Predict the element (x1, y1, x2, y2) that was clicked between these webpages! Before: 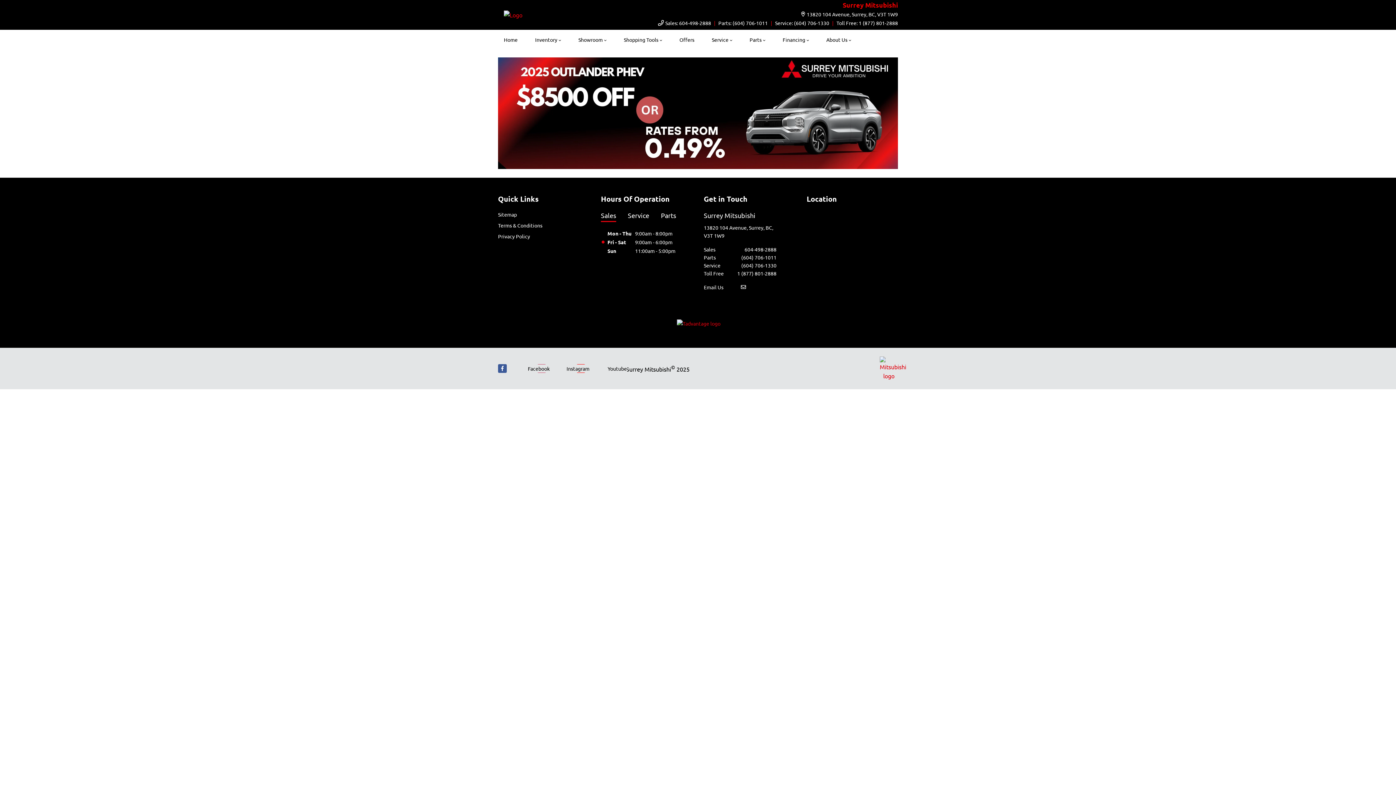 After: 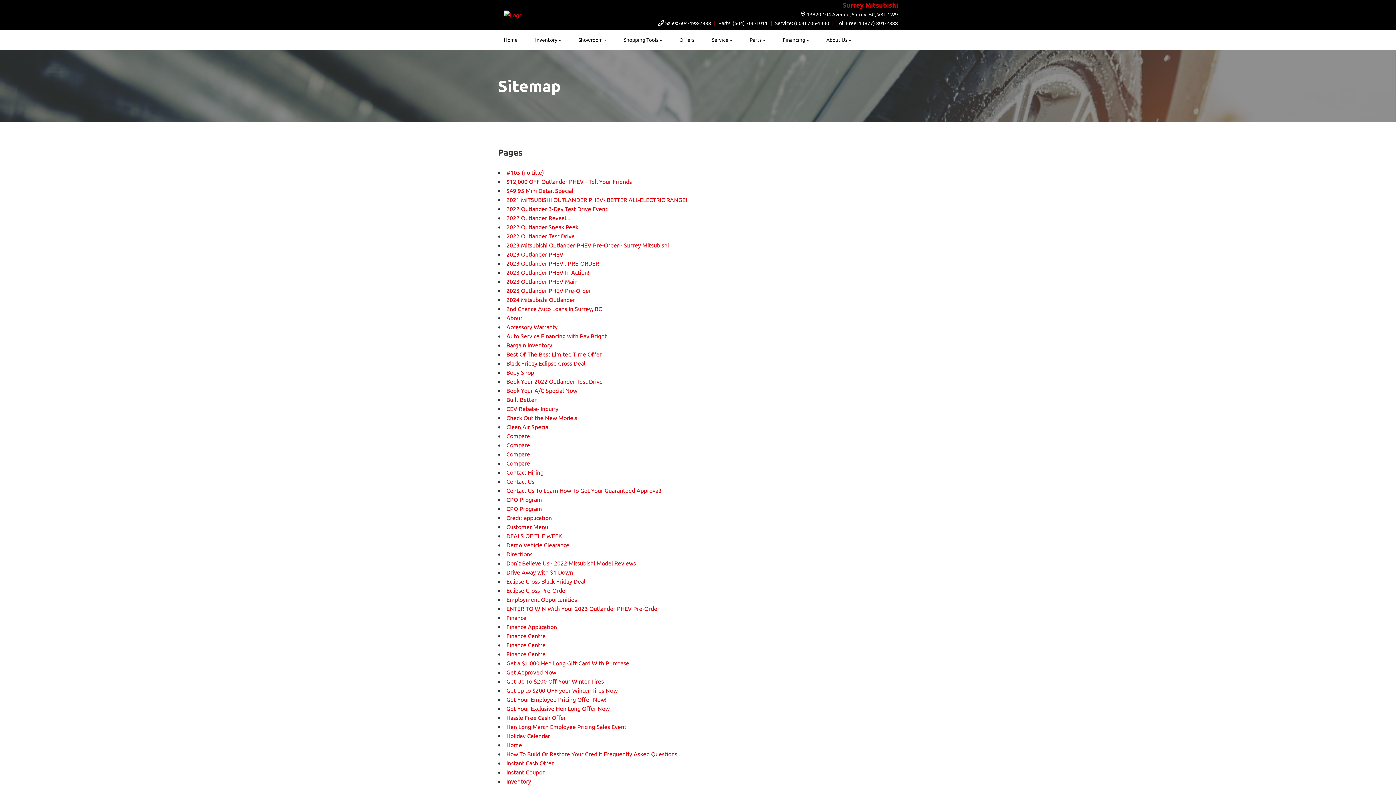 Action: bbox: (498, 211, 517, 217) label: Sitemap